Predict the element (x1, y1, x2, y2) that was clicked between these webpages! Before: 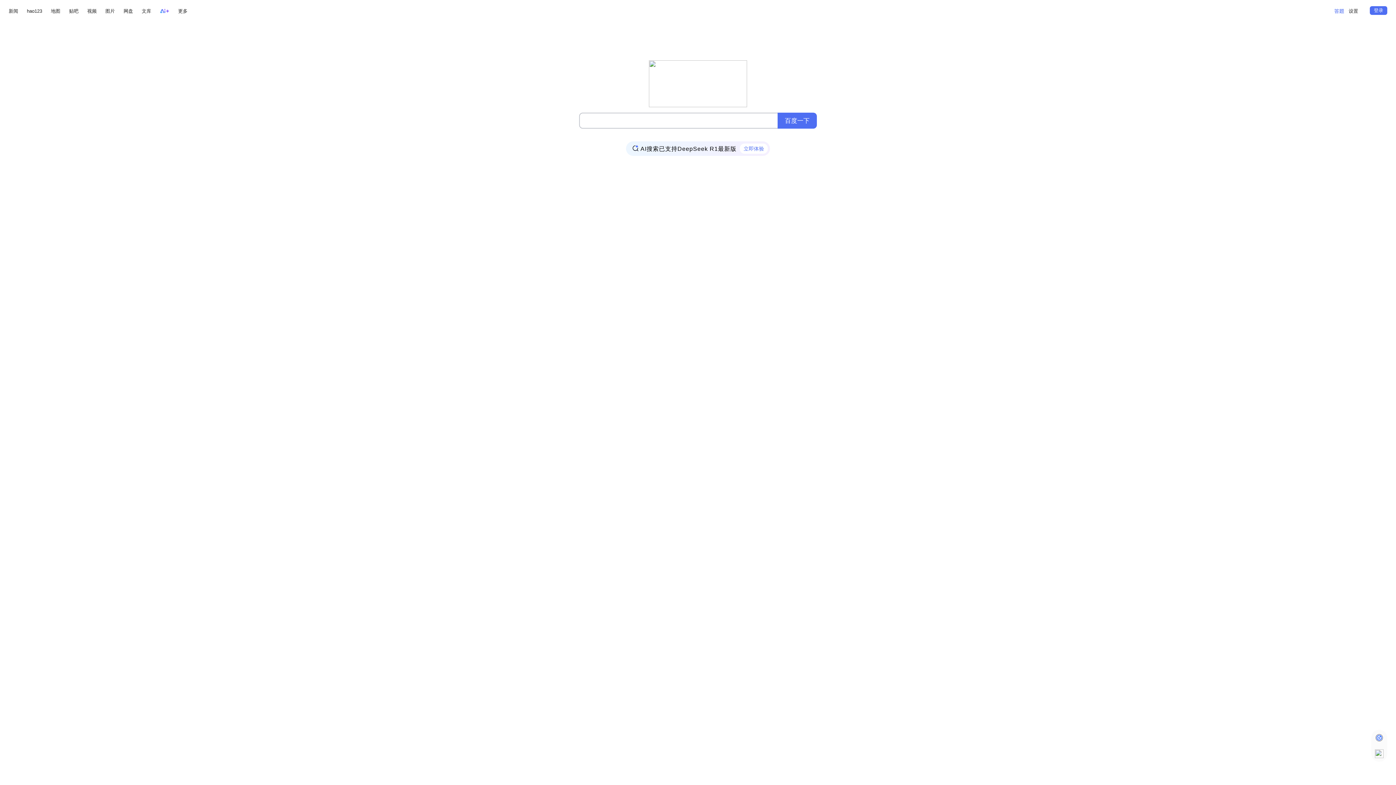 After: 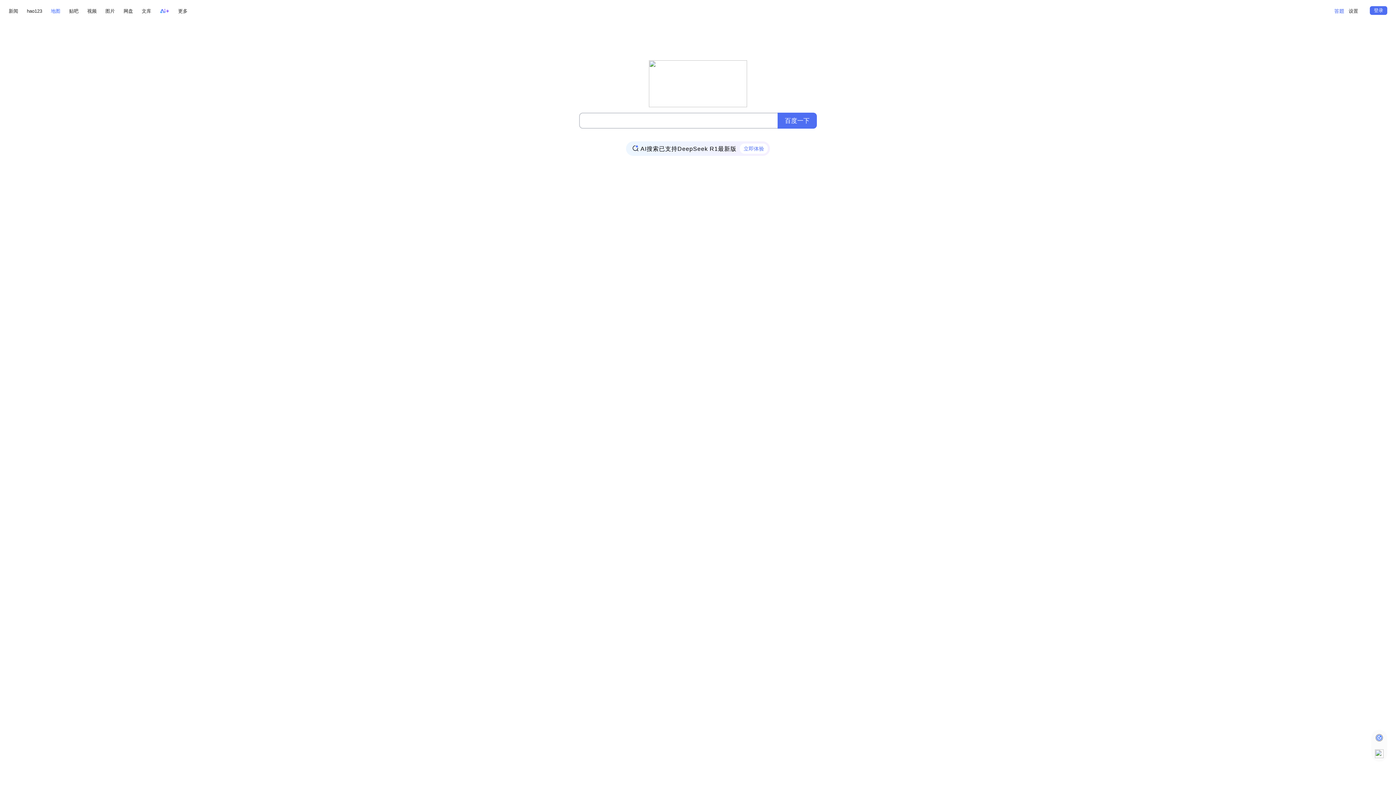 Action: bbox: (50, 6, 60, 15) label: 地图